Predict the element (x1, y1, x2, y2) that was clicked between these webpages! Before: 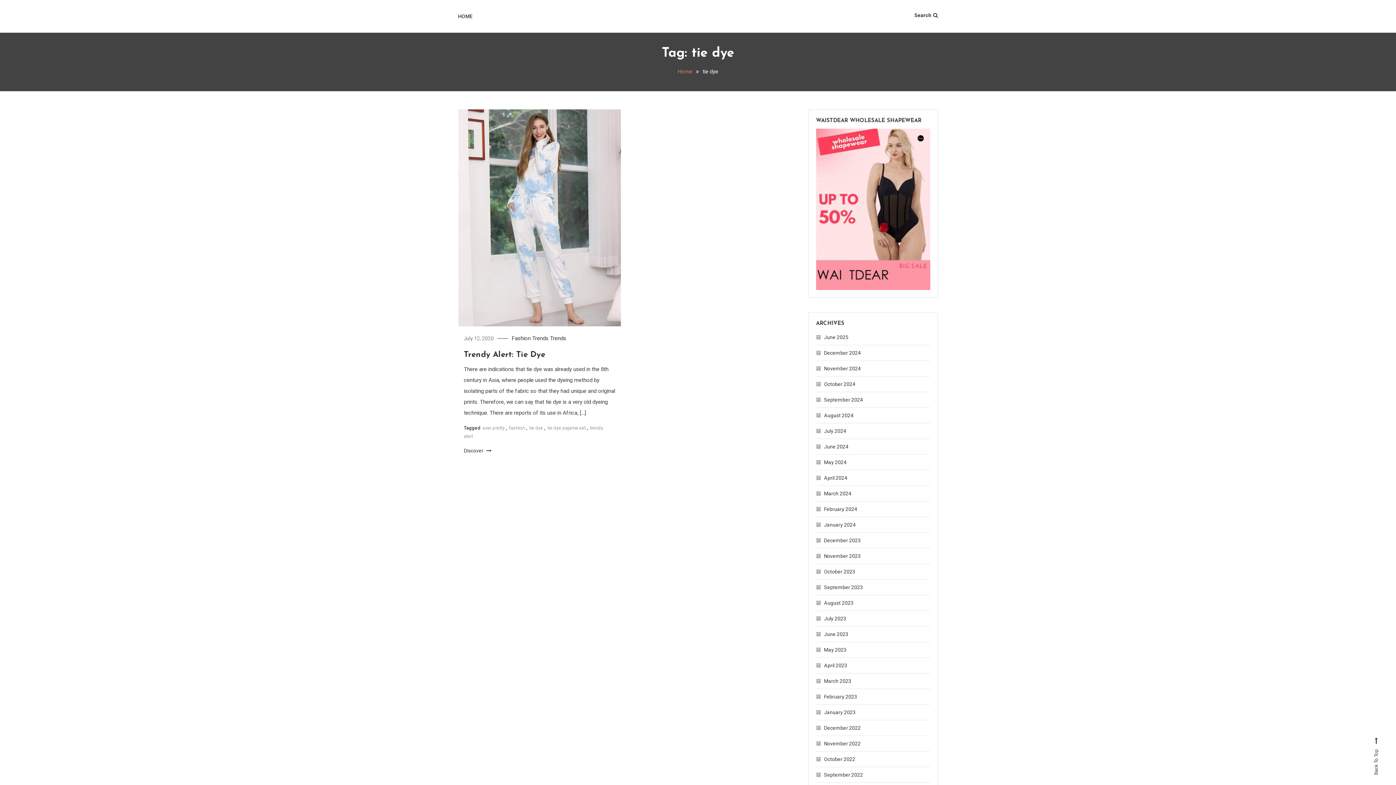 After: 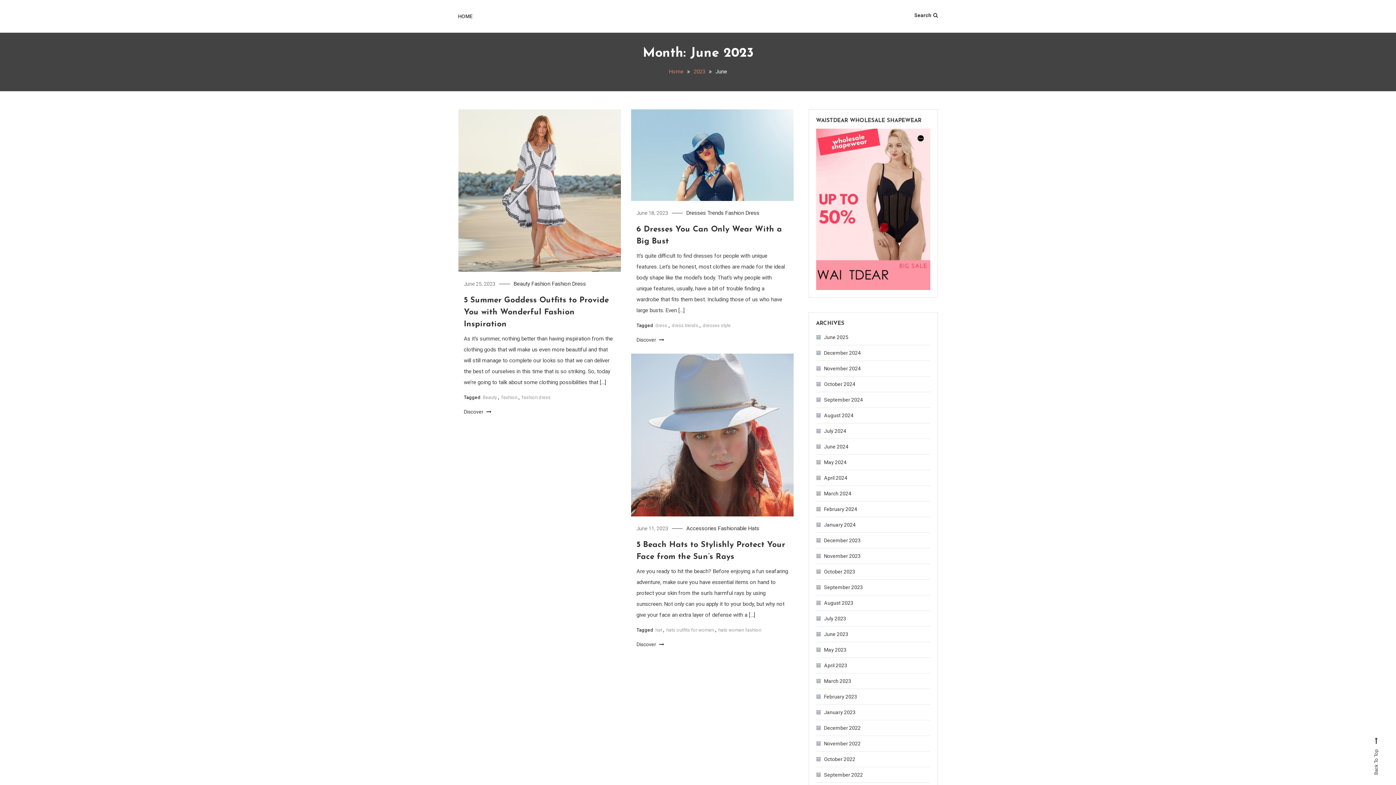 Action: label: June 2023 bbox: (816, 628, 848, 640)